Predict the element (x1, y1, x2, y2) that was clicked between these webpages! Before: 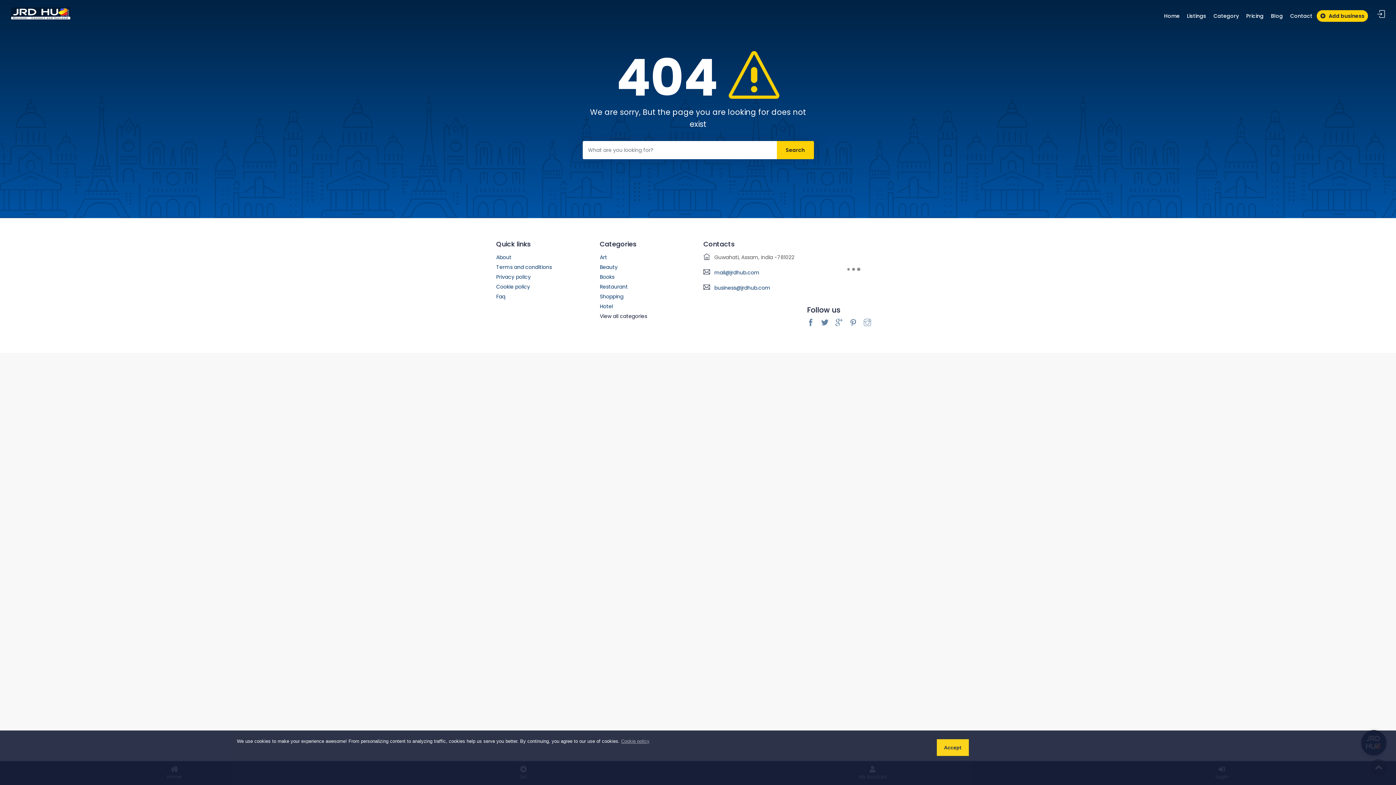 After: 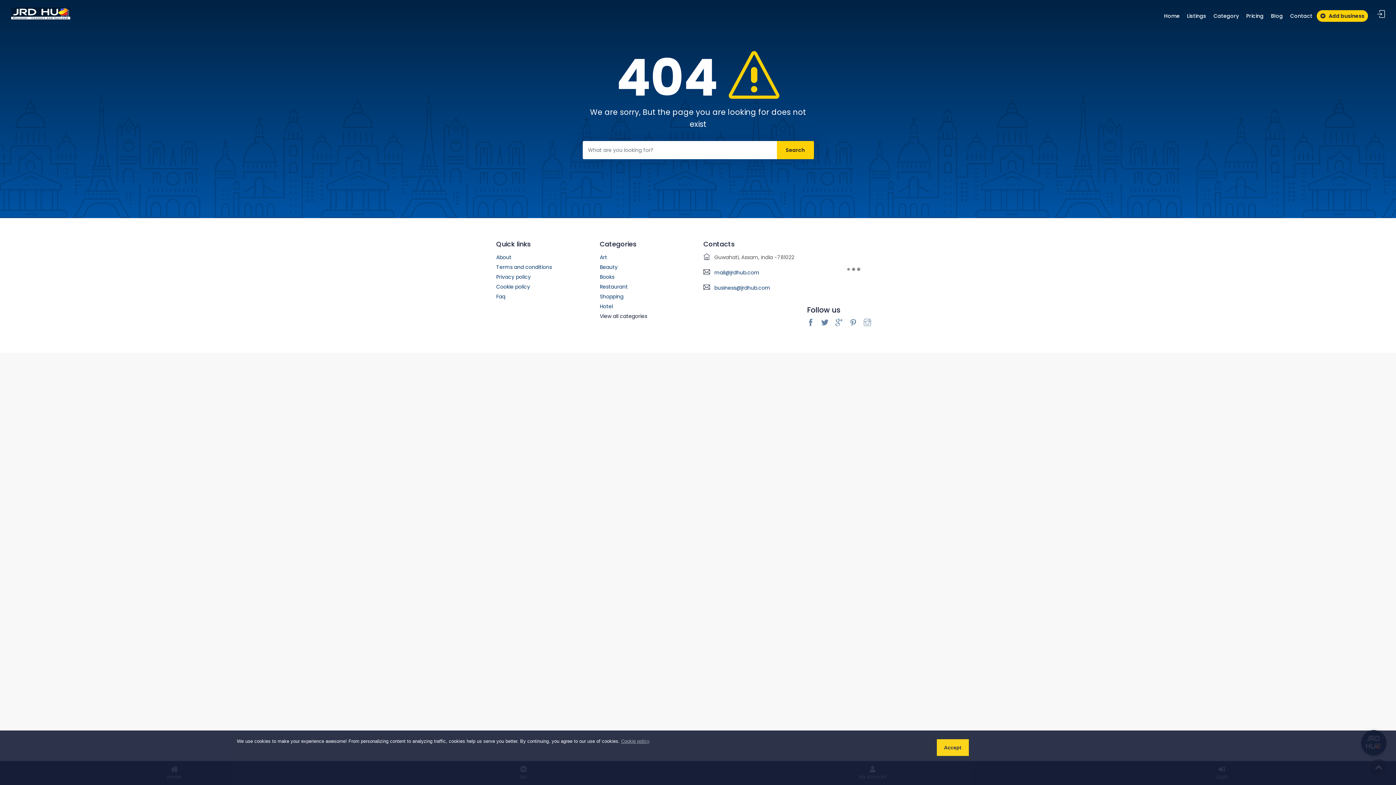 Action: bbox: (821, 317, 832, 329)